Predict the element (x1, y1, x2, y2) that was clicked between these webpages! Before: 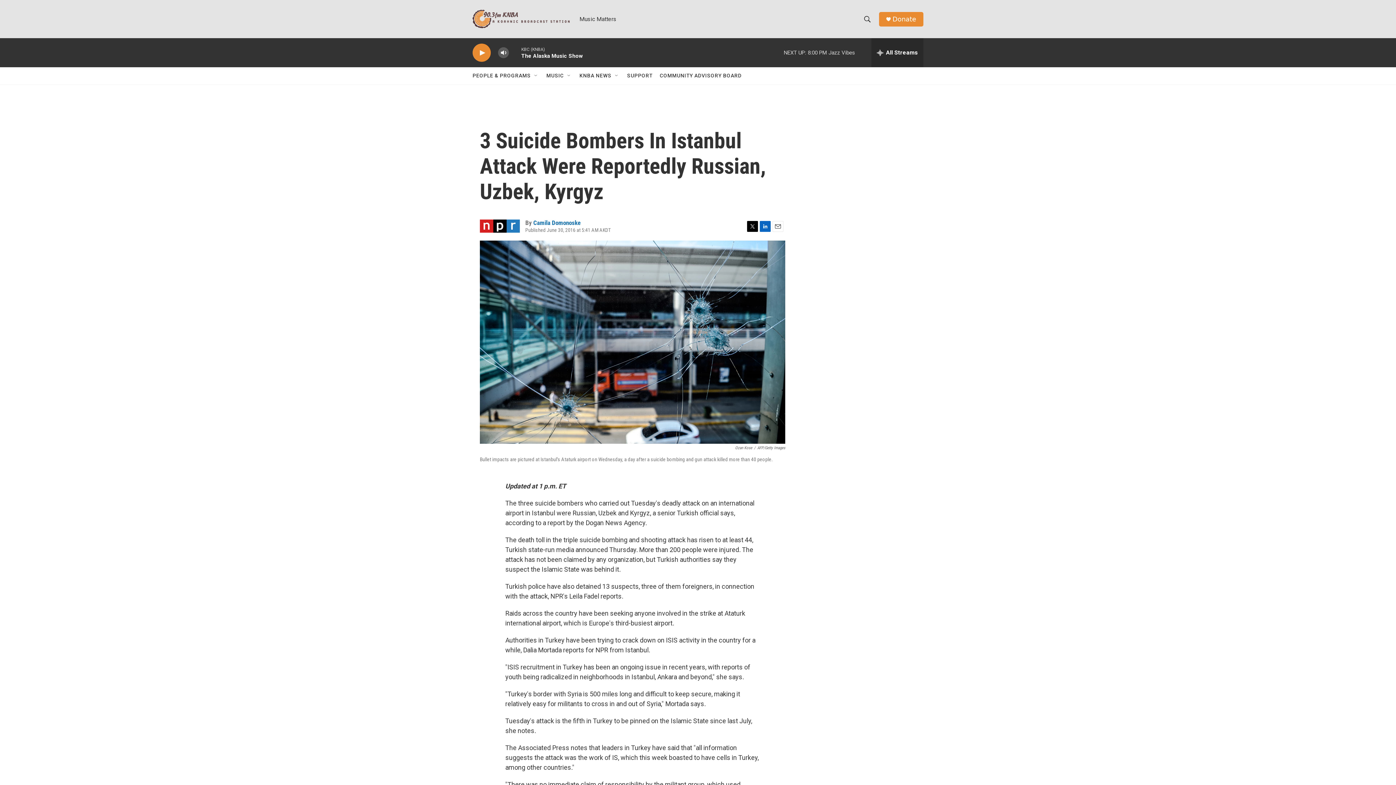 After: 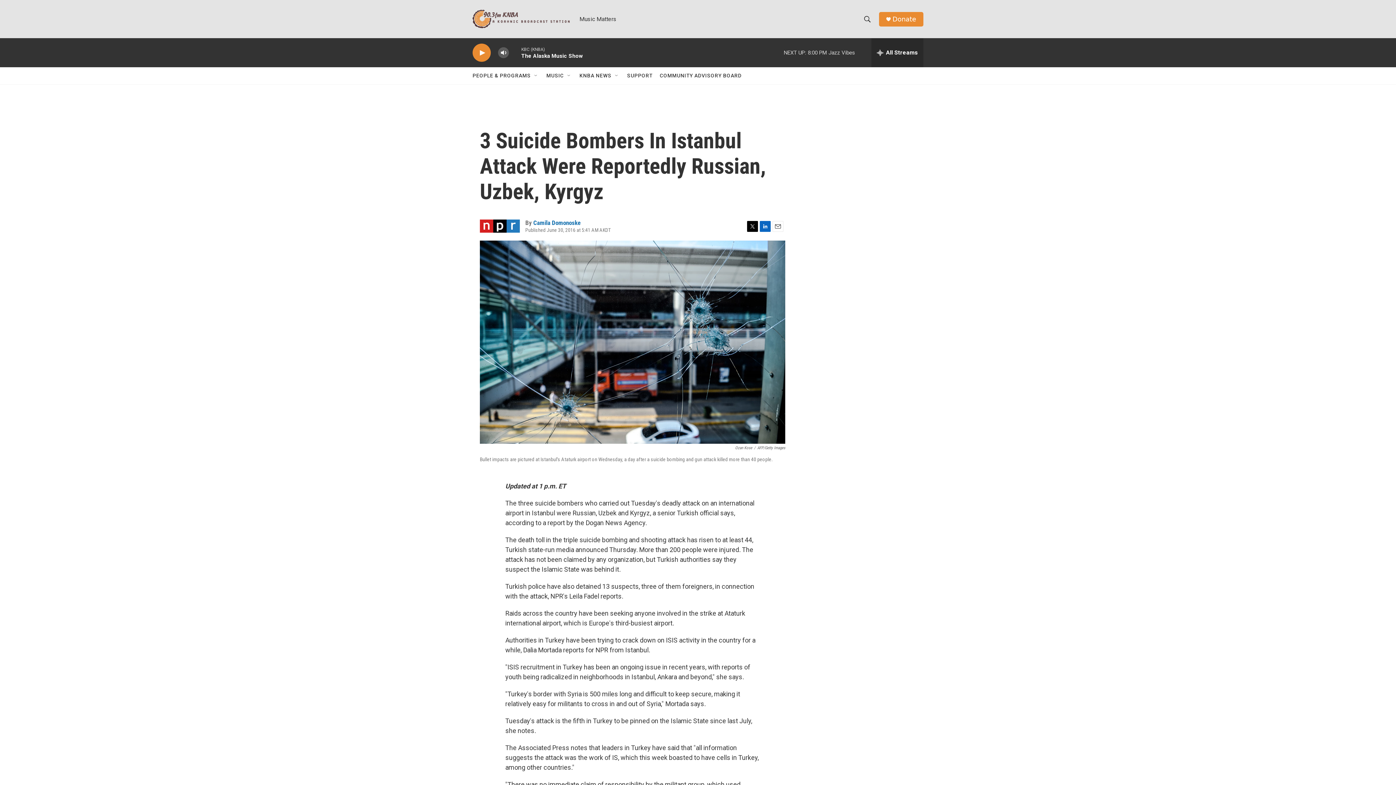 Action: bbox: (747, 220, 758, 231) label: Twitter